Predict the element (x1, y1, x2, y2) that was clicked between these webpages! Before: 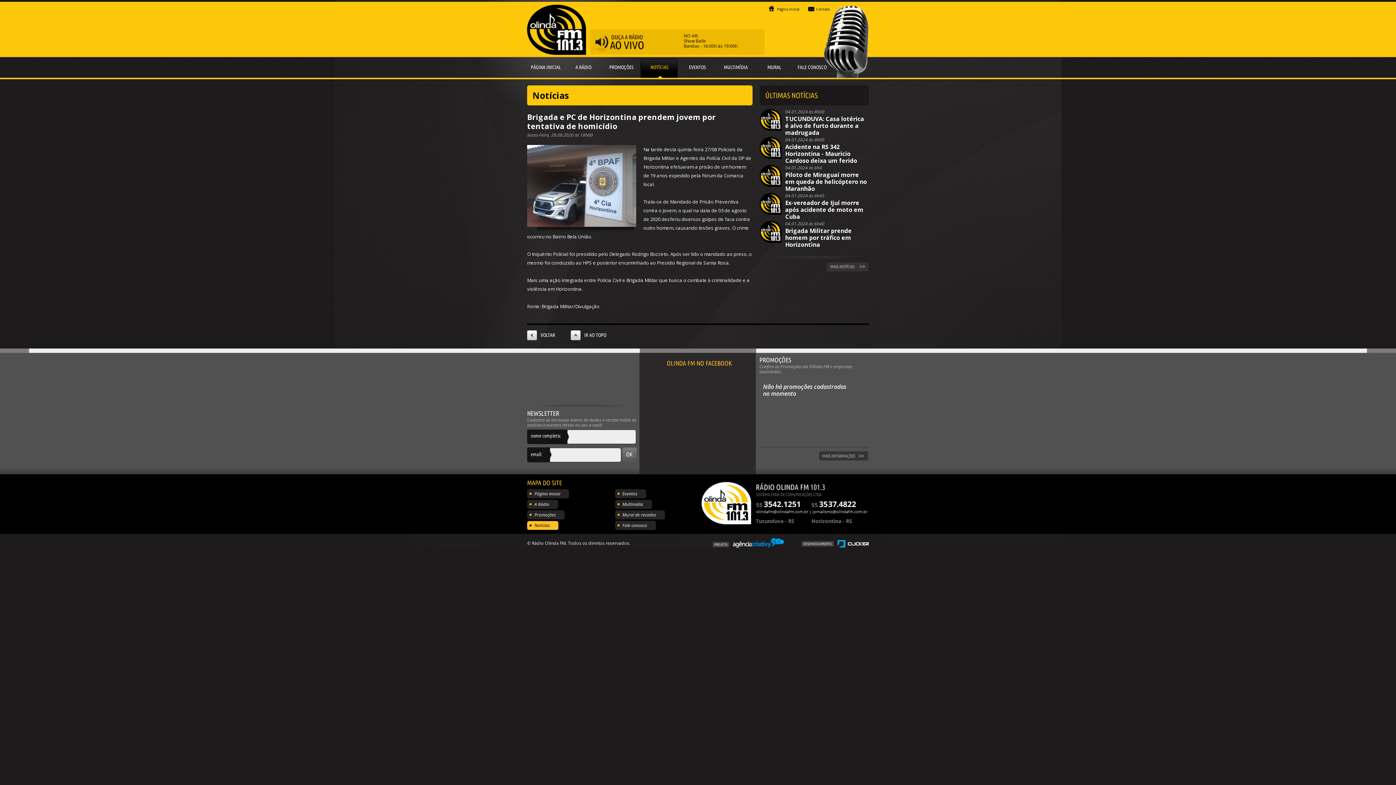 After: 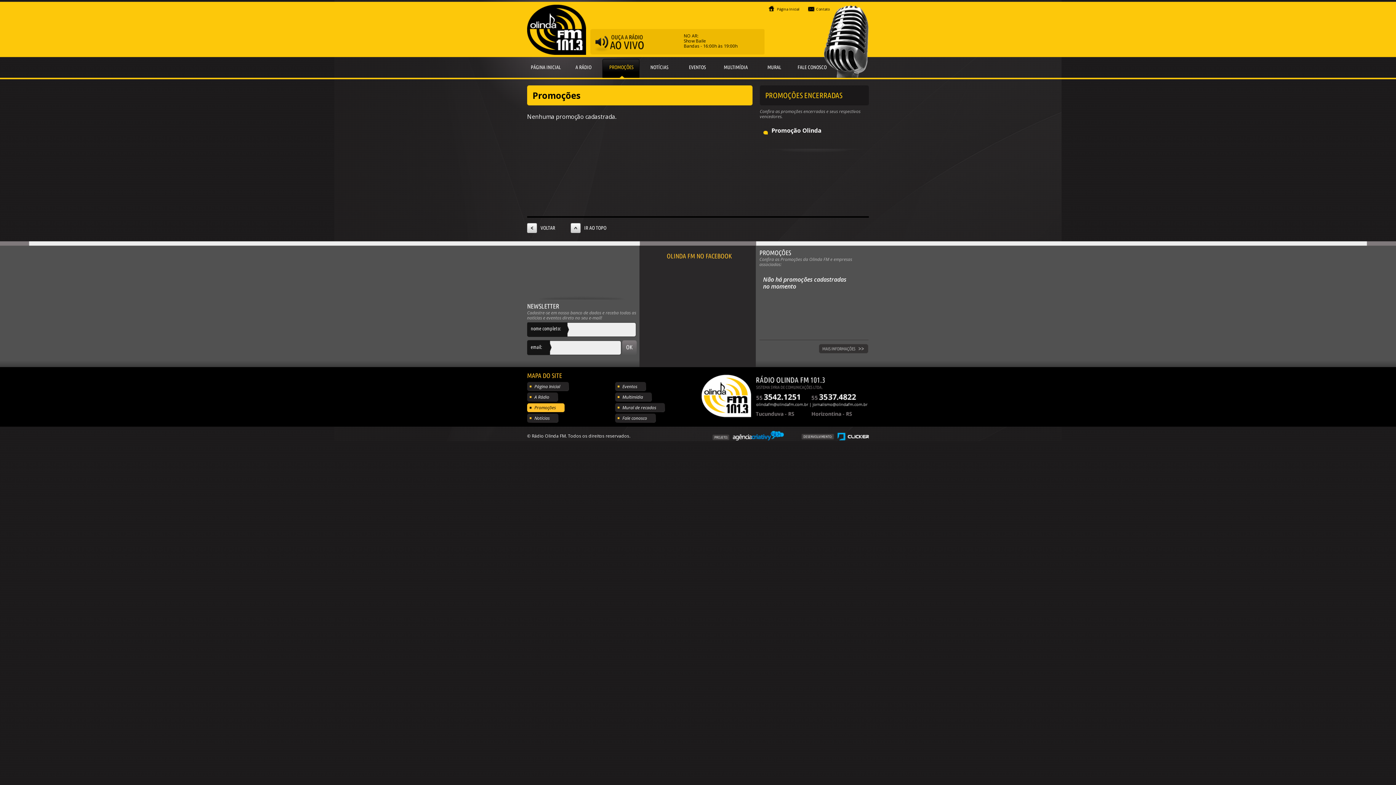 Action: bbox: (602, 57, 640, 79) label: PROMOÇÕES